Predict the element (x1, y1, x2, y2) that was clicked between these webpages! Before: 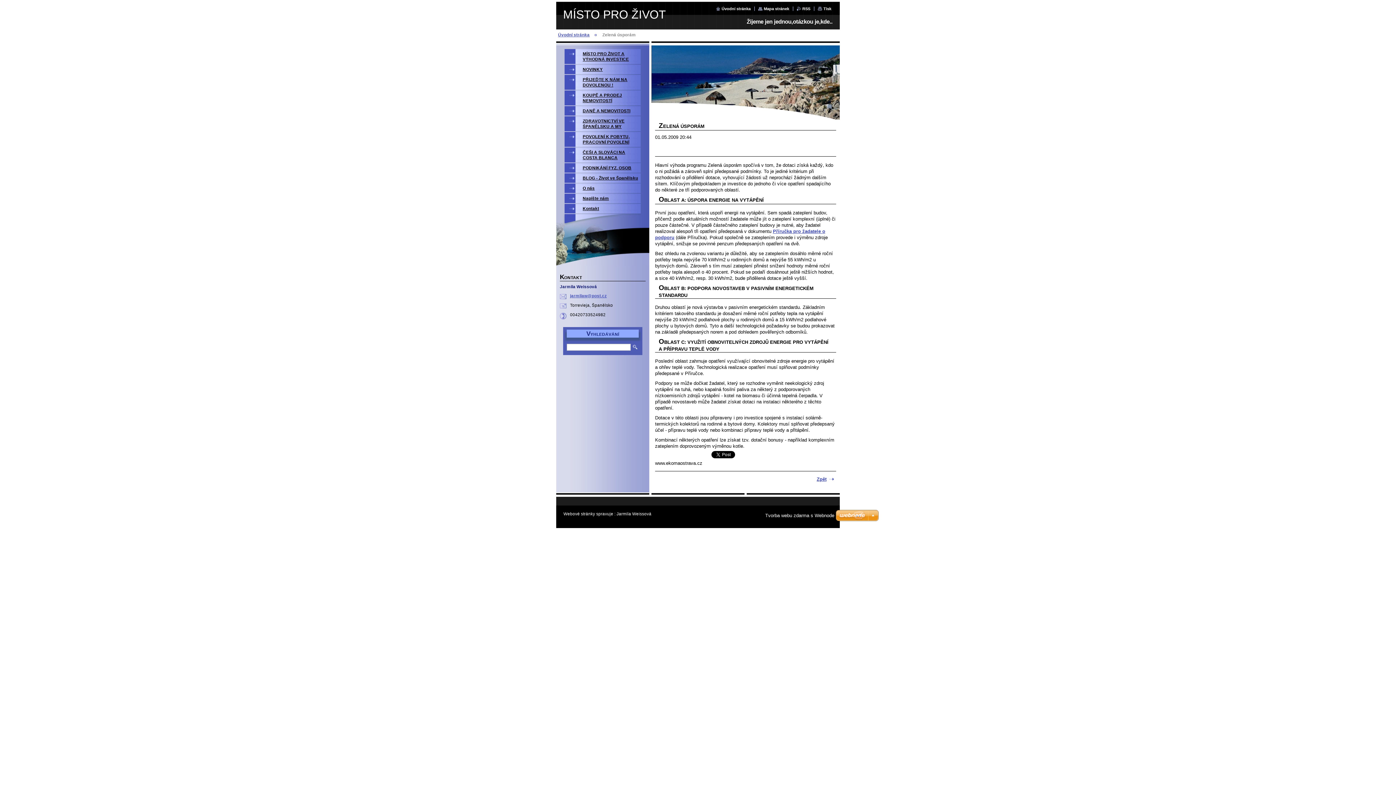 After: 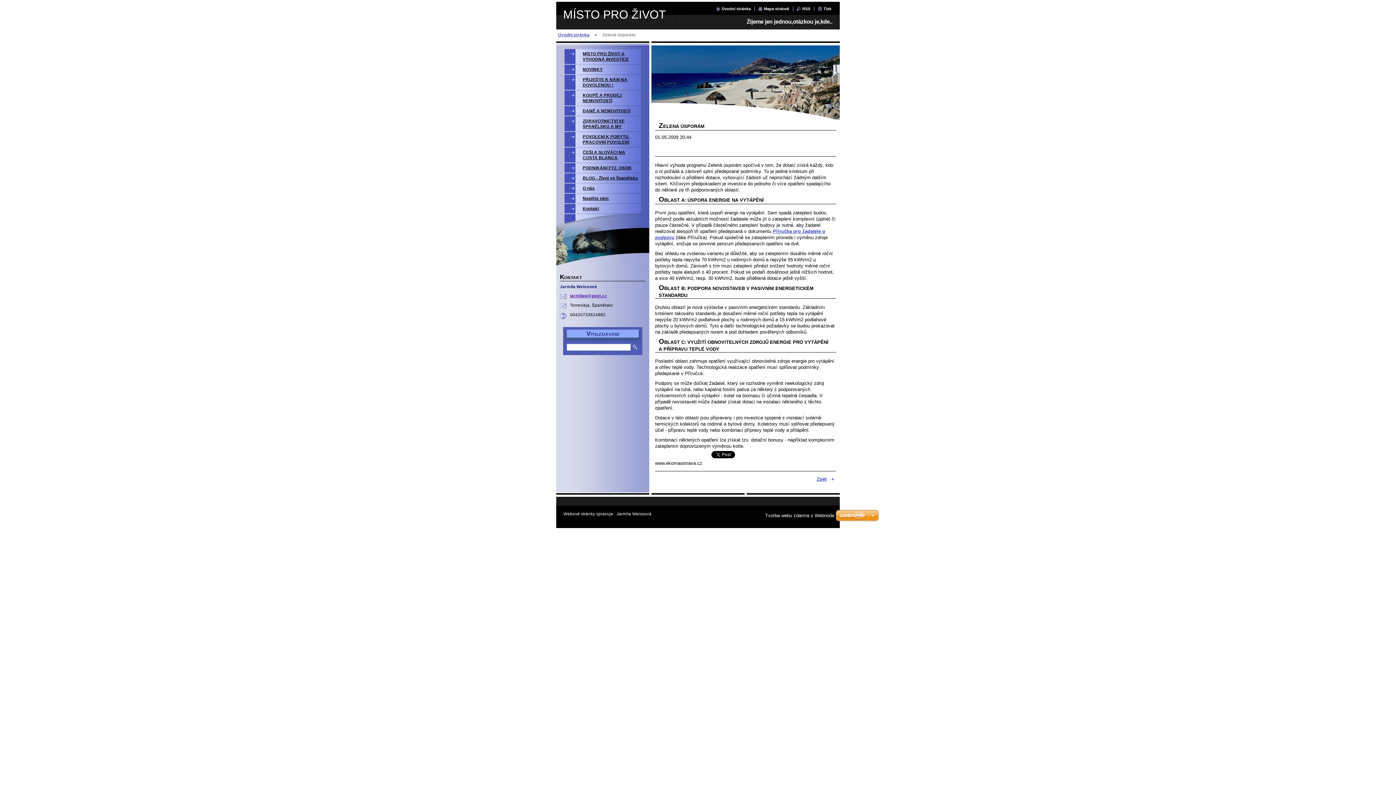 Action: bbox: (570, 293, 606, 298) label: jarmilaw@post.cz